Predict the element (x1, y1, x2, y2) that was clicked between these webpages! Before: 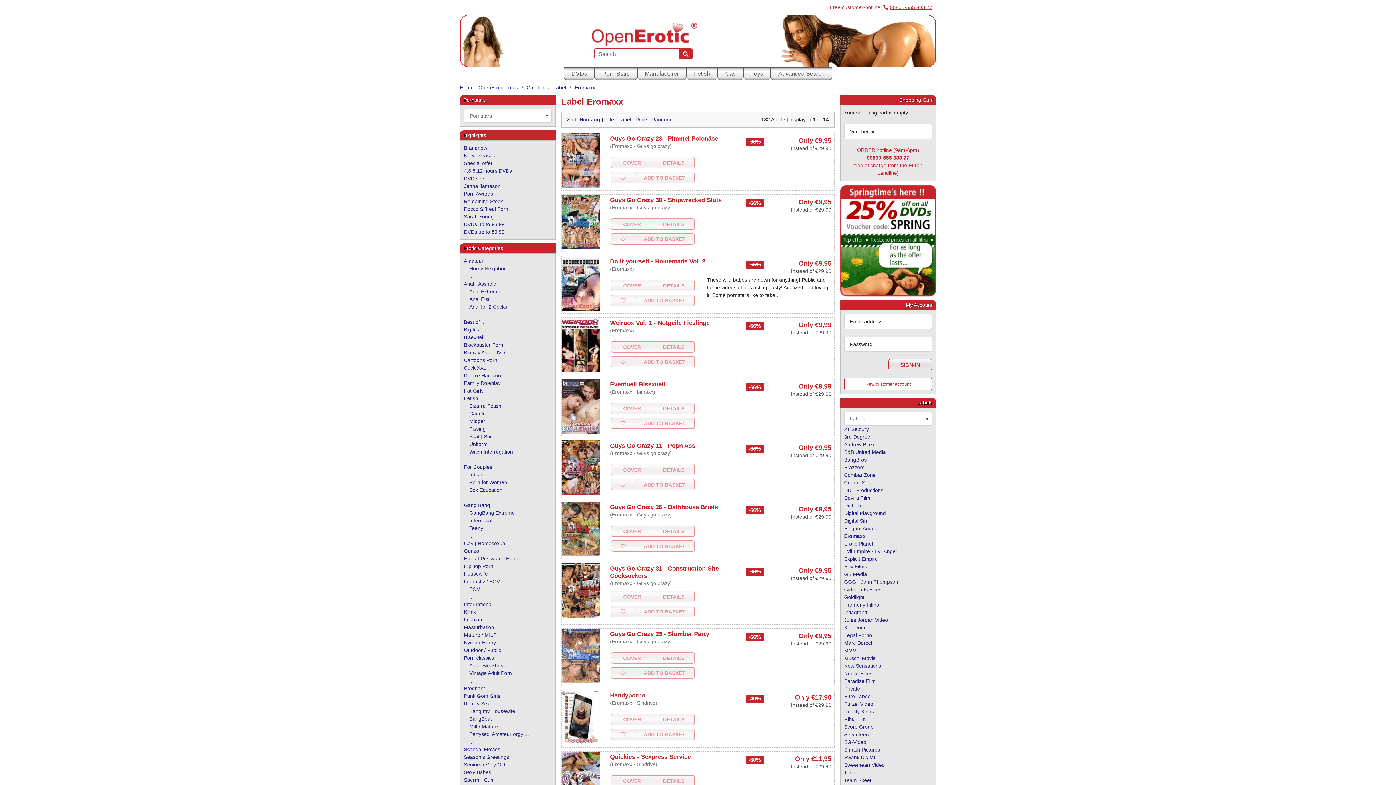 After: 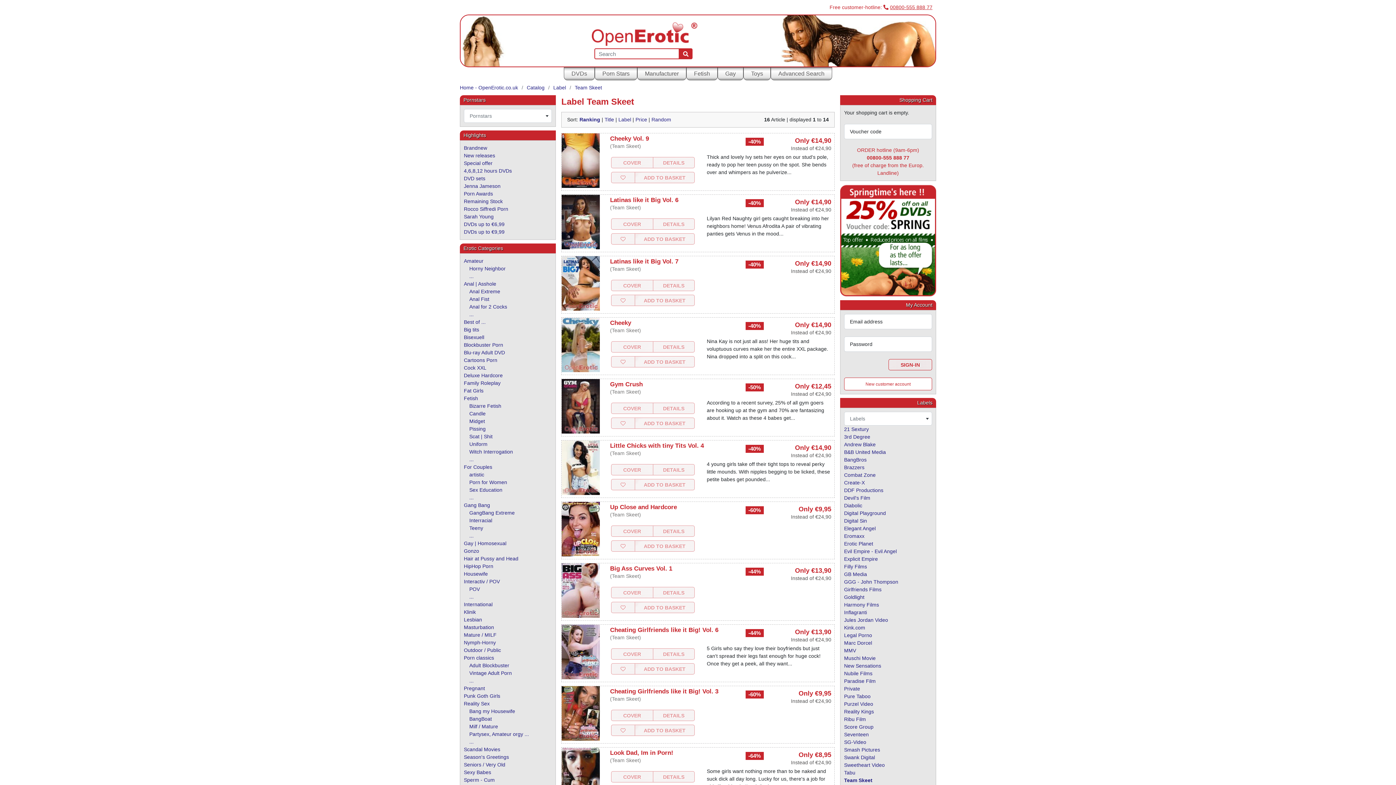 Action: label: Team Skeet bbox: (844, 777, 871, 783)